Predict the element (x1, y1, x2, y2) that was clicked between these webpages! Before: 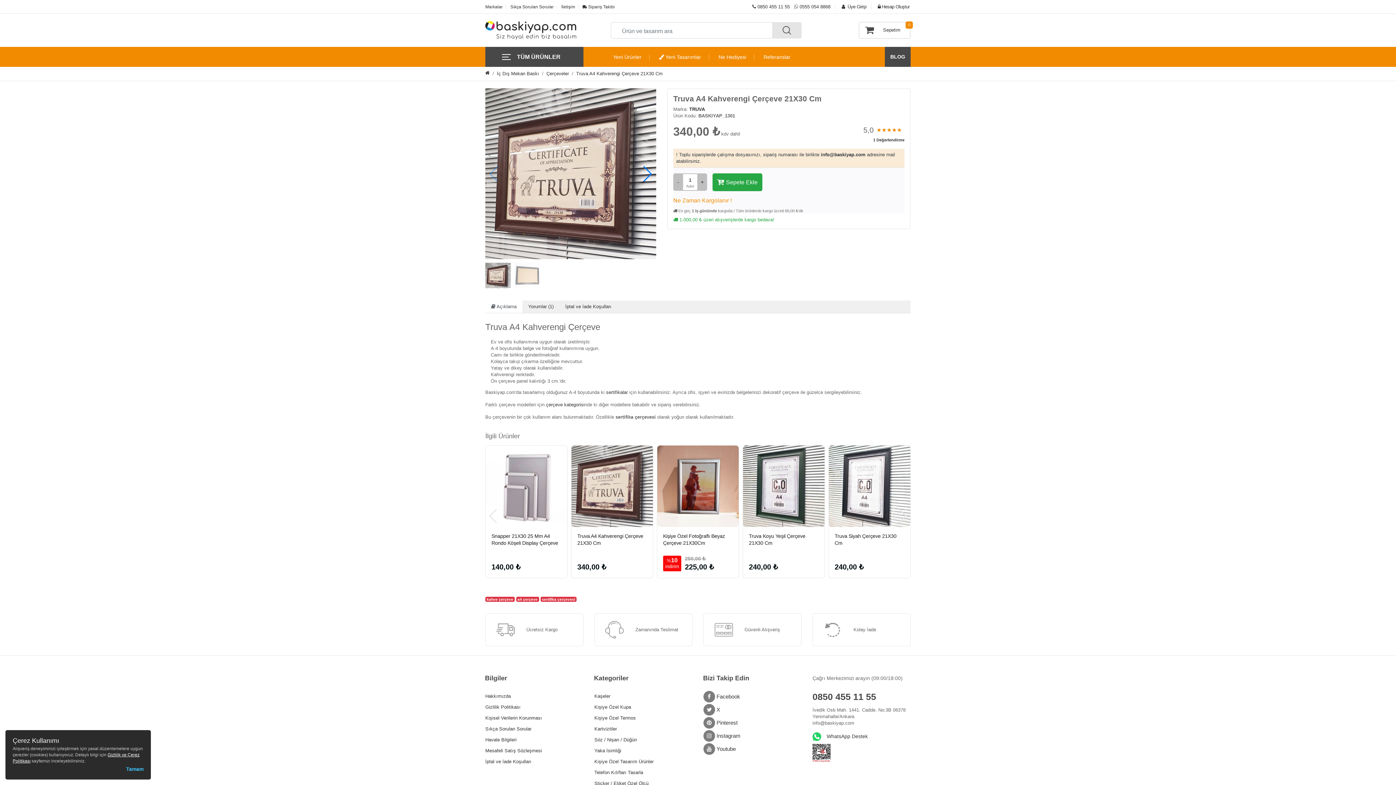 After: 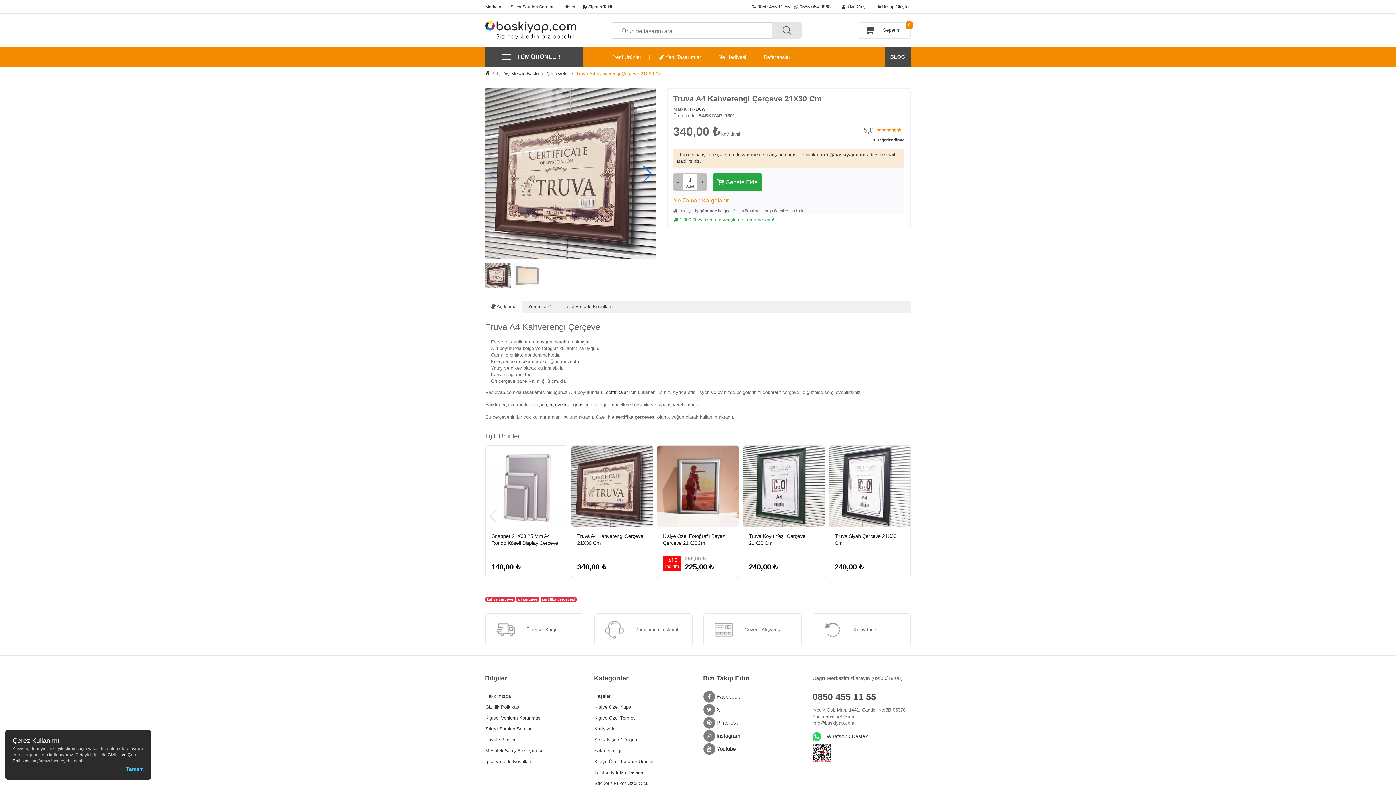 Action: bbox: (569, 70, 662, 77) label: Truva A4 Kahverengi Çerçeve 21X30 Cm